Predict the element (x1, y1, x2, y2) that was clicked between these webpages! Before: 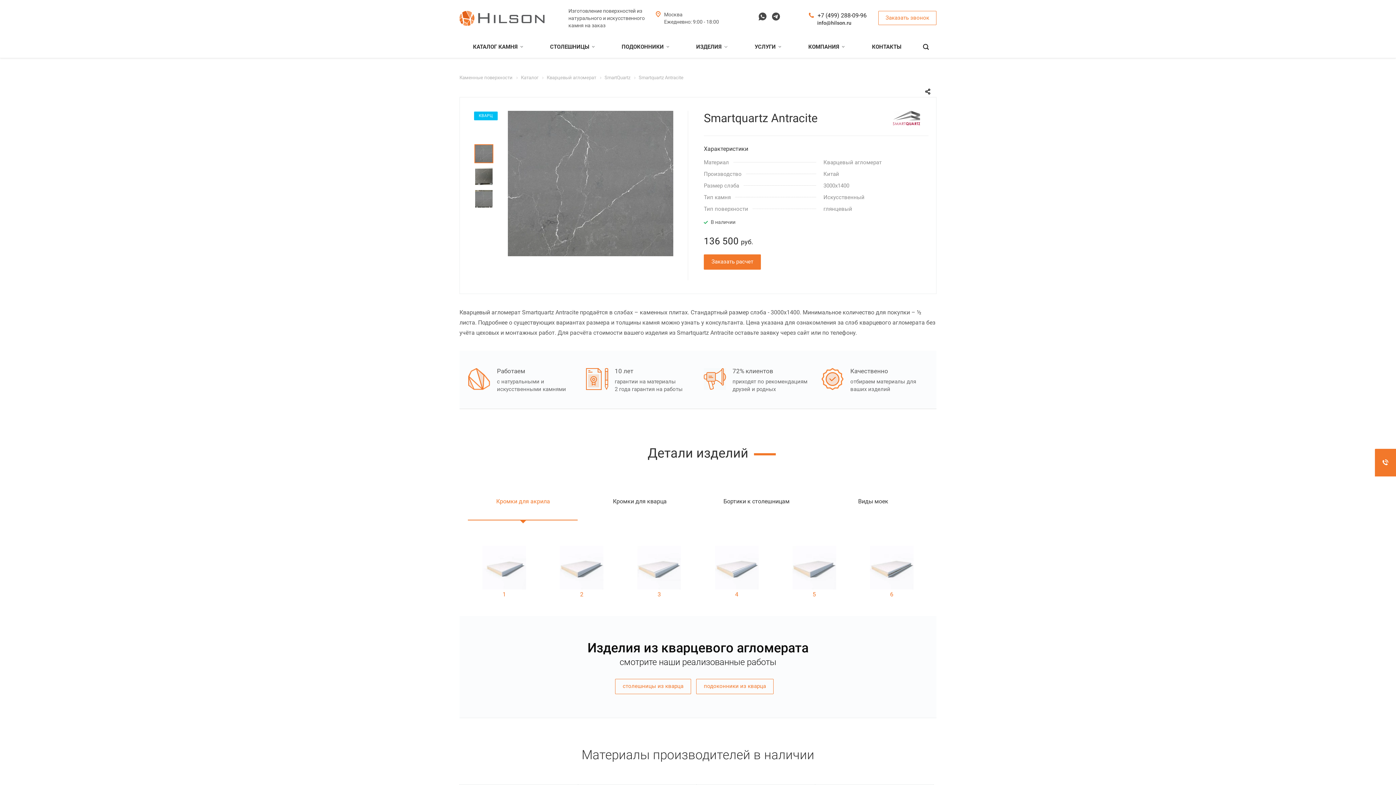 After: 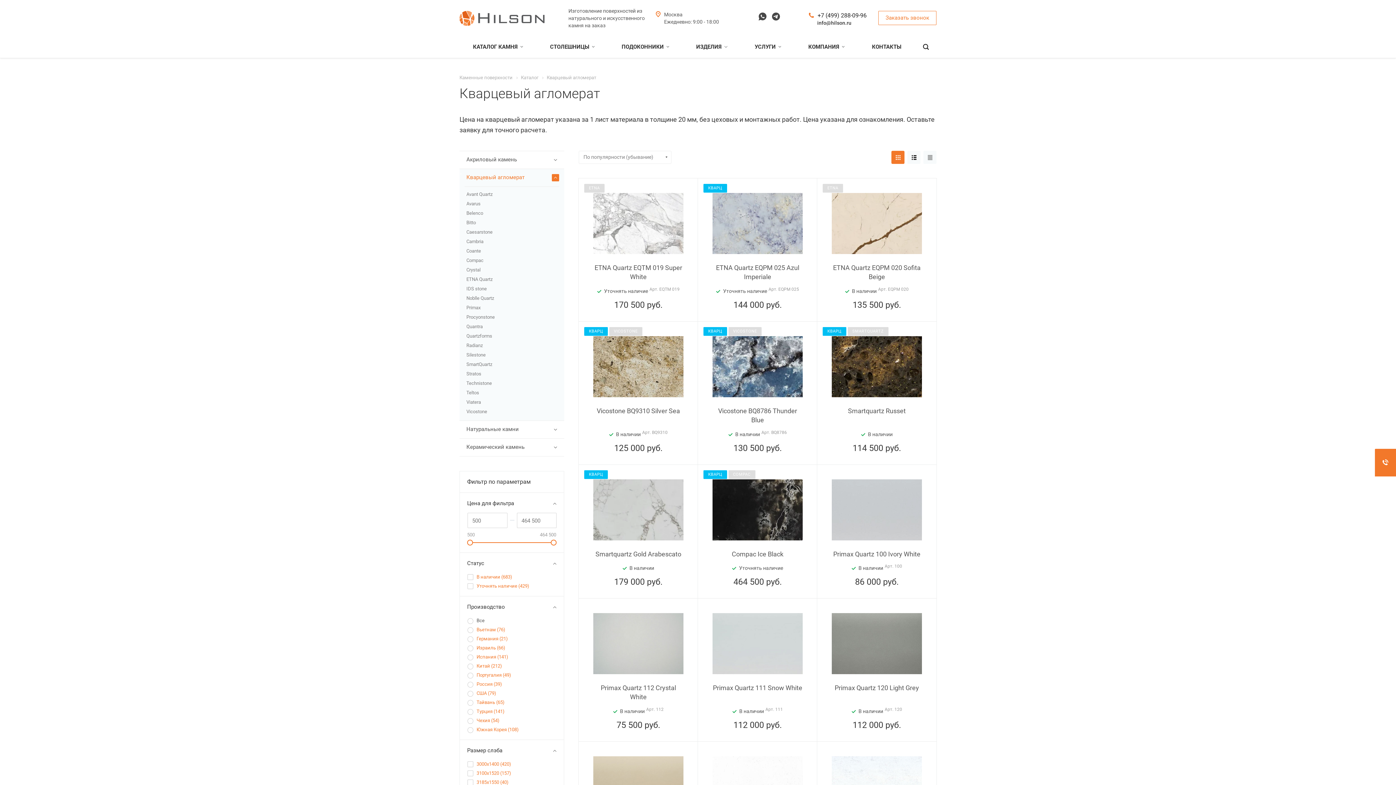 Action: bbox: (546, 74, 596, 80) label: Кварцевый агломерат